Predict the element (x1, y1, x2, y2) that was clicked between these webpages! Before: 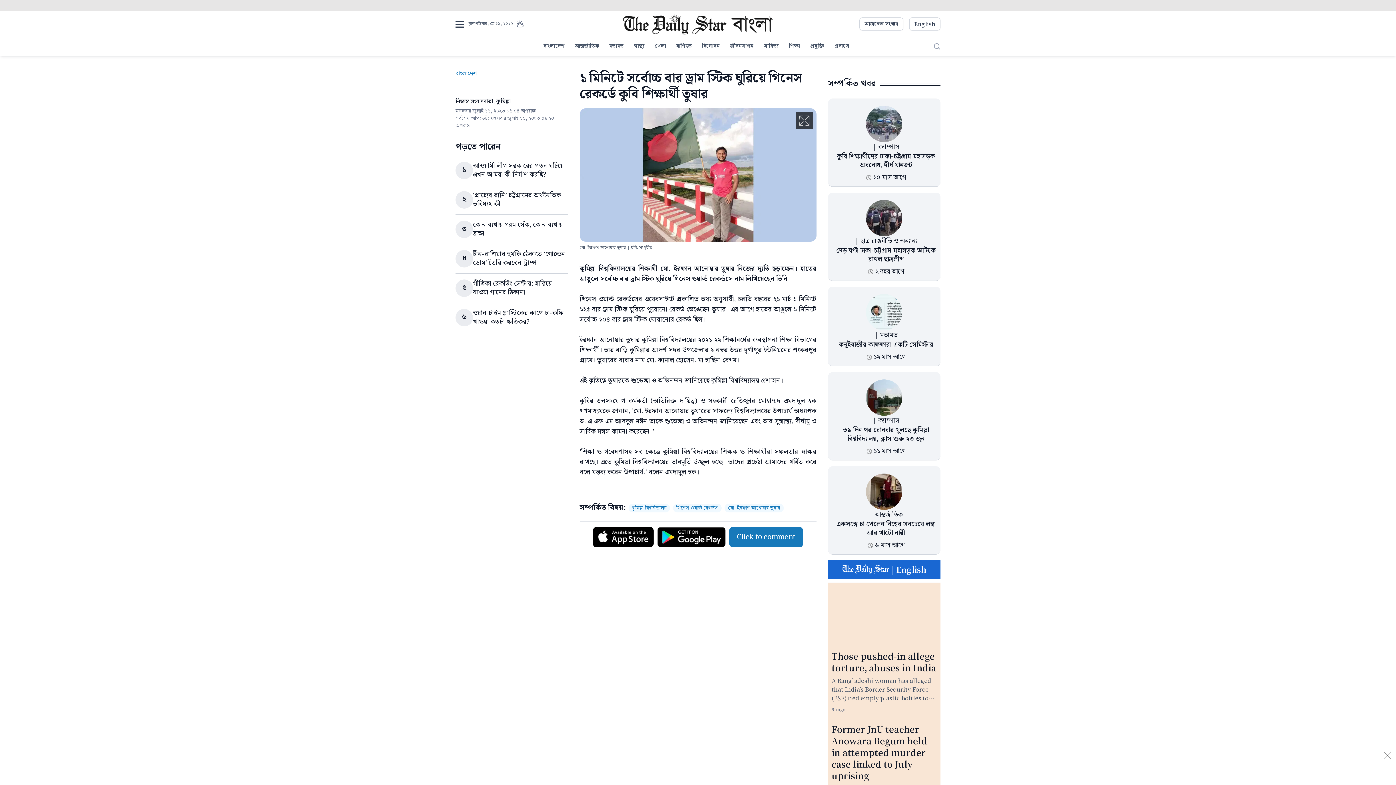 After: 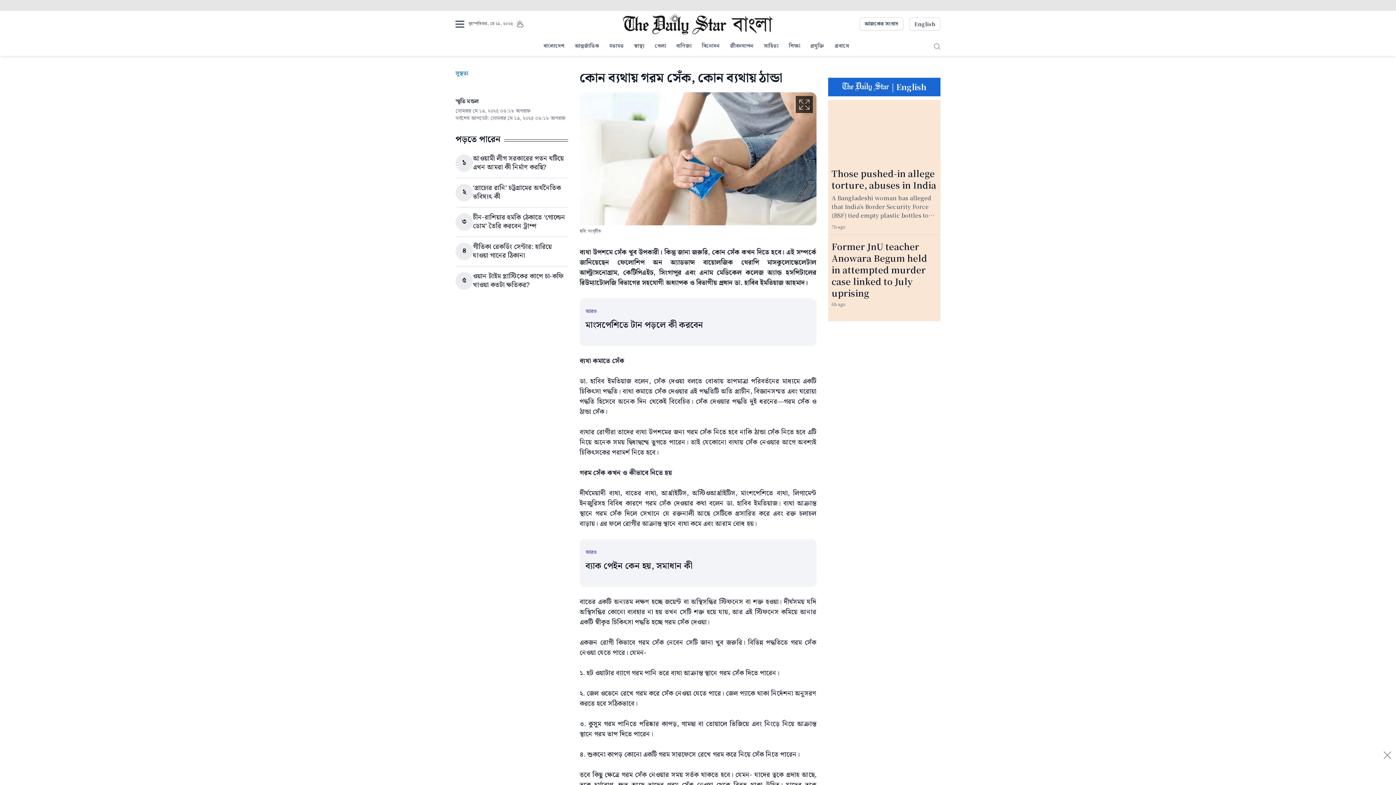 Action: label: কোন ব্যথায় গরম সেঁক, কোন ব্যথায় ঠান্ডা bbox: (473, 219, 562, 238)